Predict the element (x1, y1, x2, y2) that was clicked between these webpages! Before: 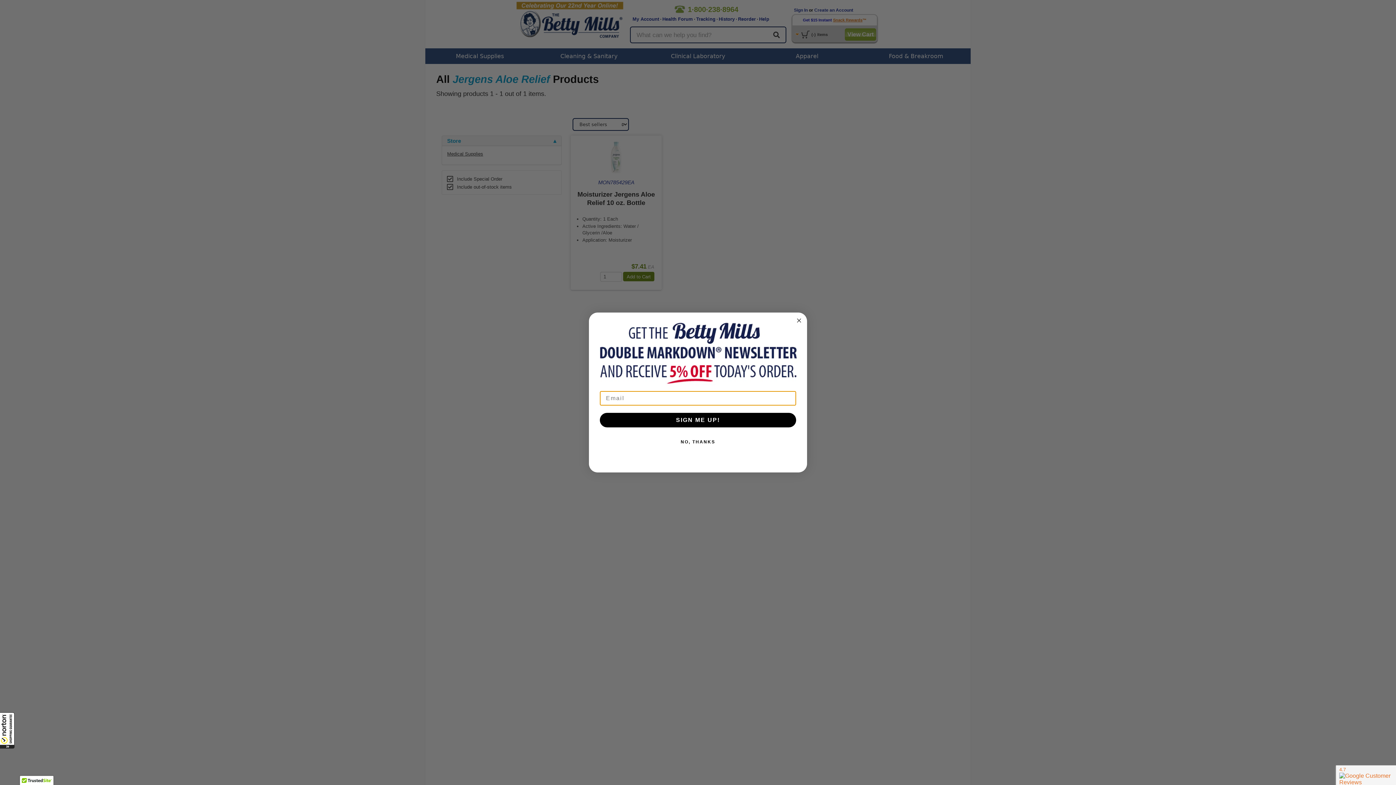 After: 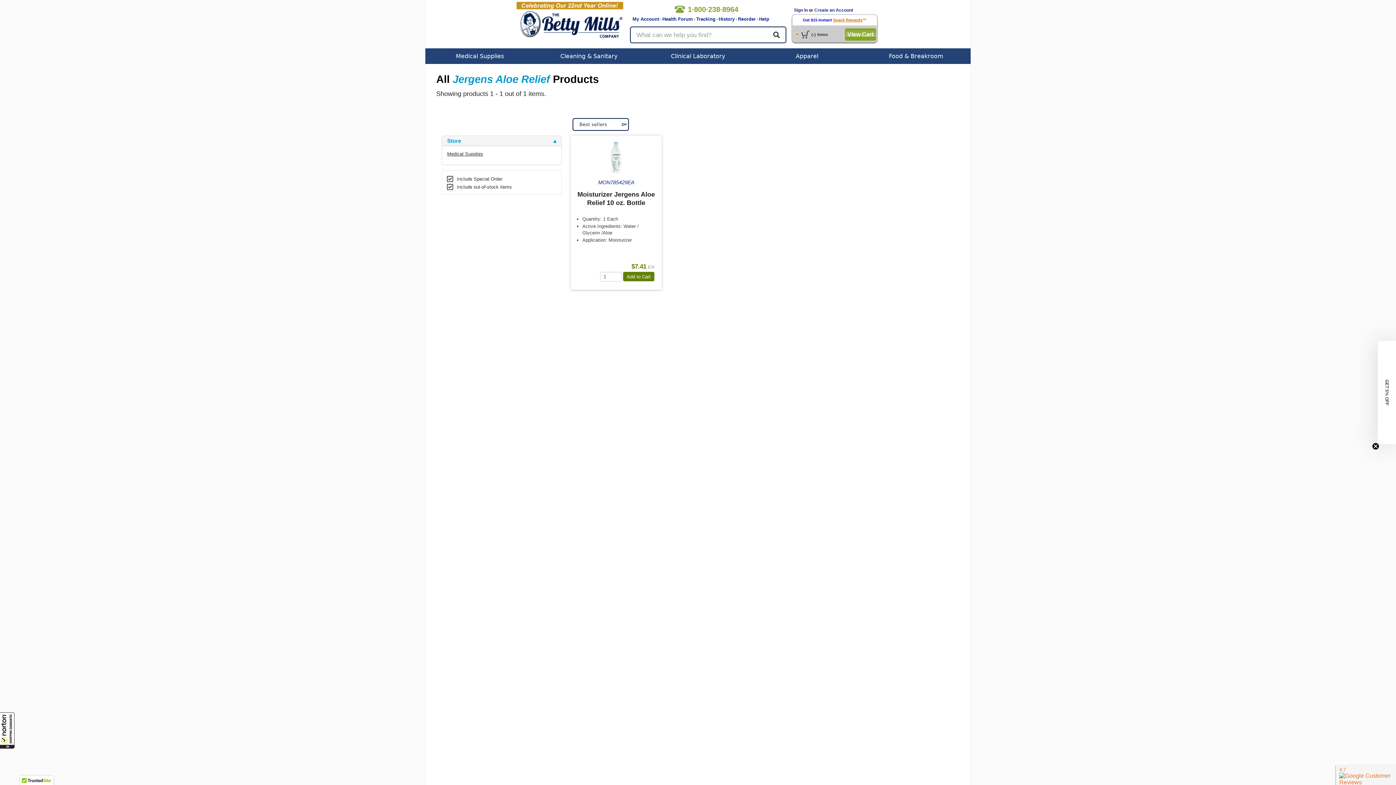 Action: label: Close dialog bbox: (794, 316, 803, 325)